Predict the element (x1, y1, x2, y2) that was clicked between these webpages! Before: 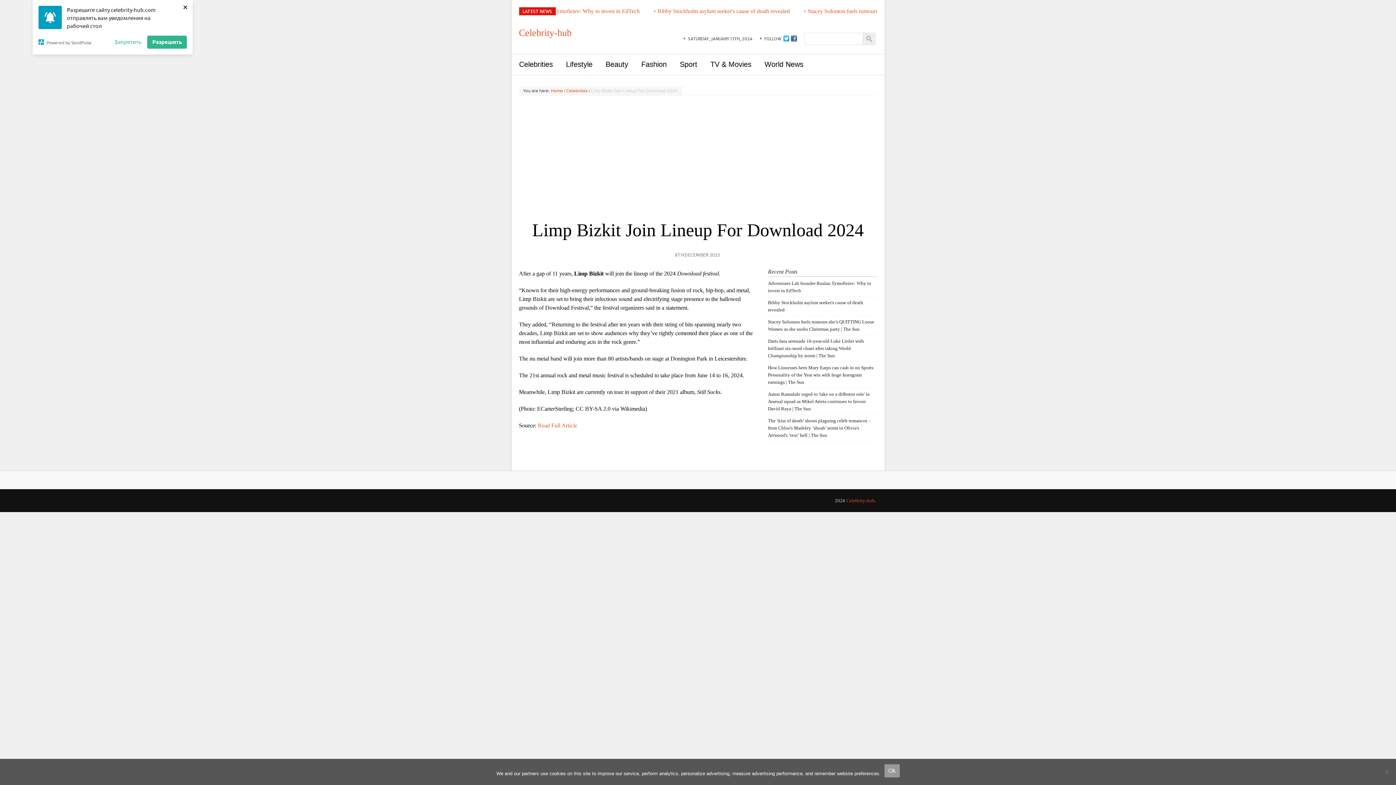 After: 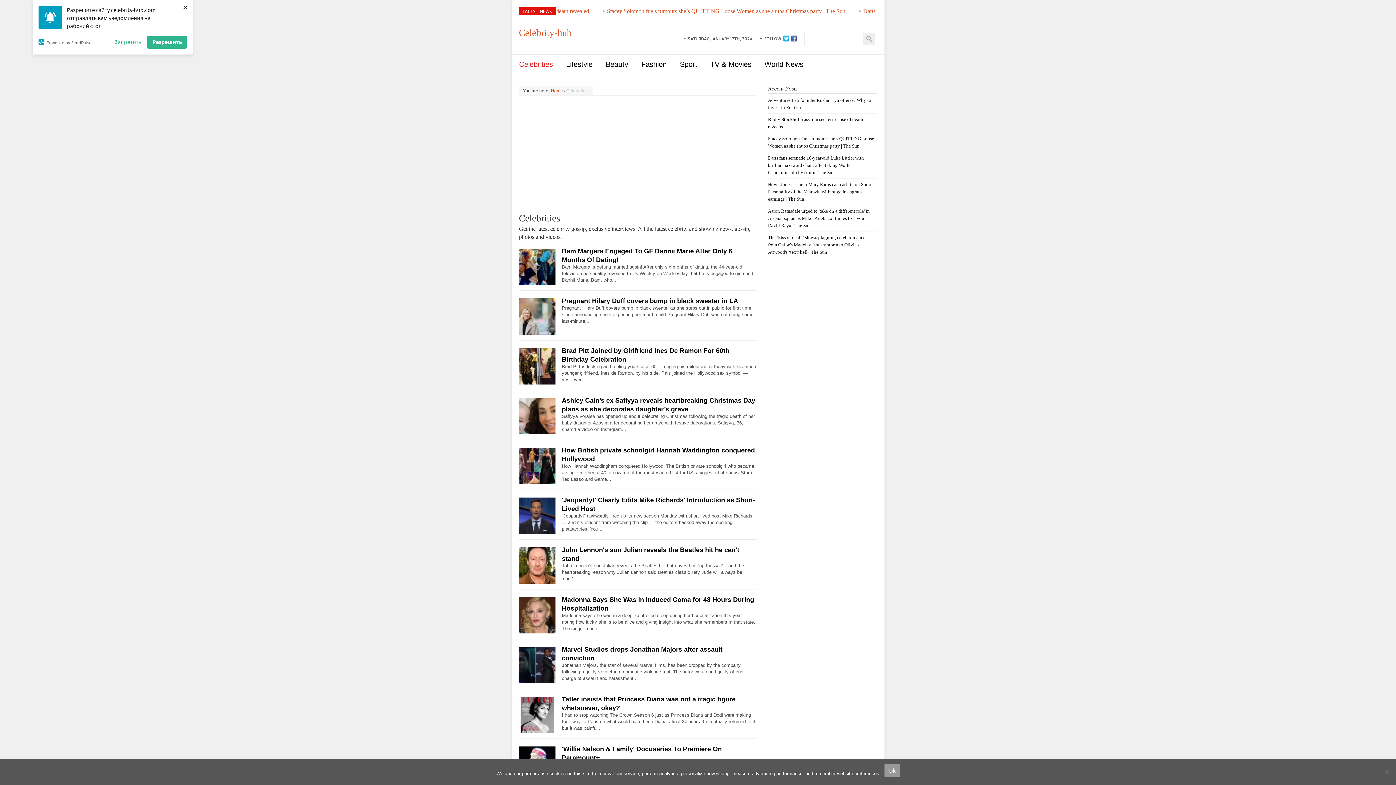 Action: label: Celebrities bbox: (566, 88, 587, 93)